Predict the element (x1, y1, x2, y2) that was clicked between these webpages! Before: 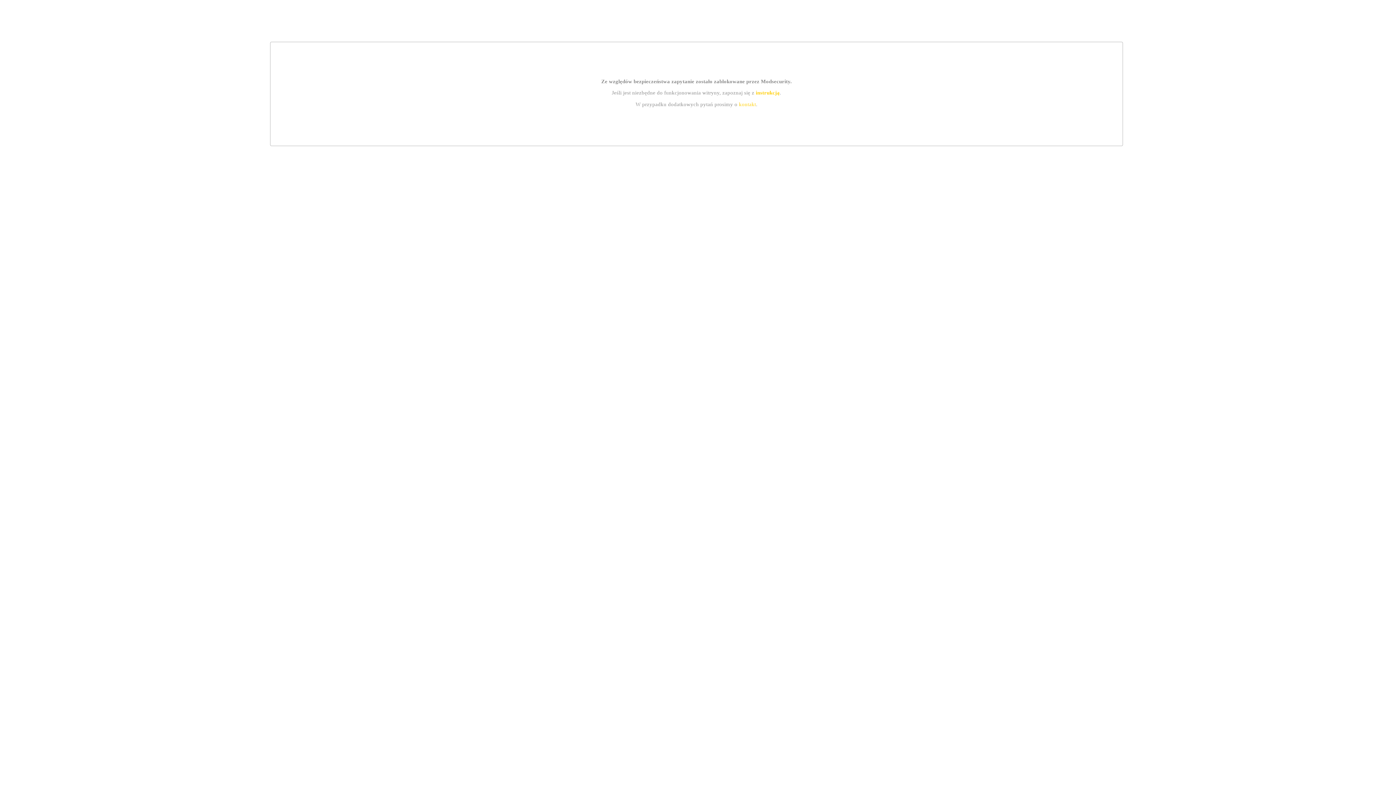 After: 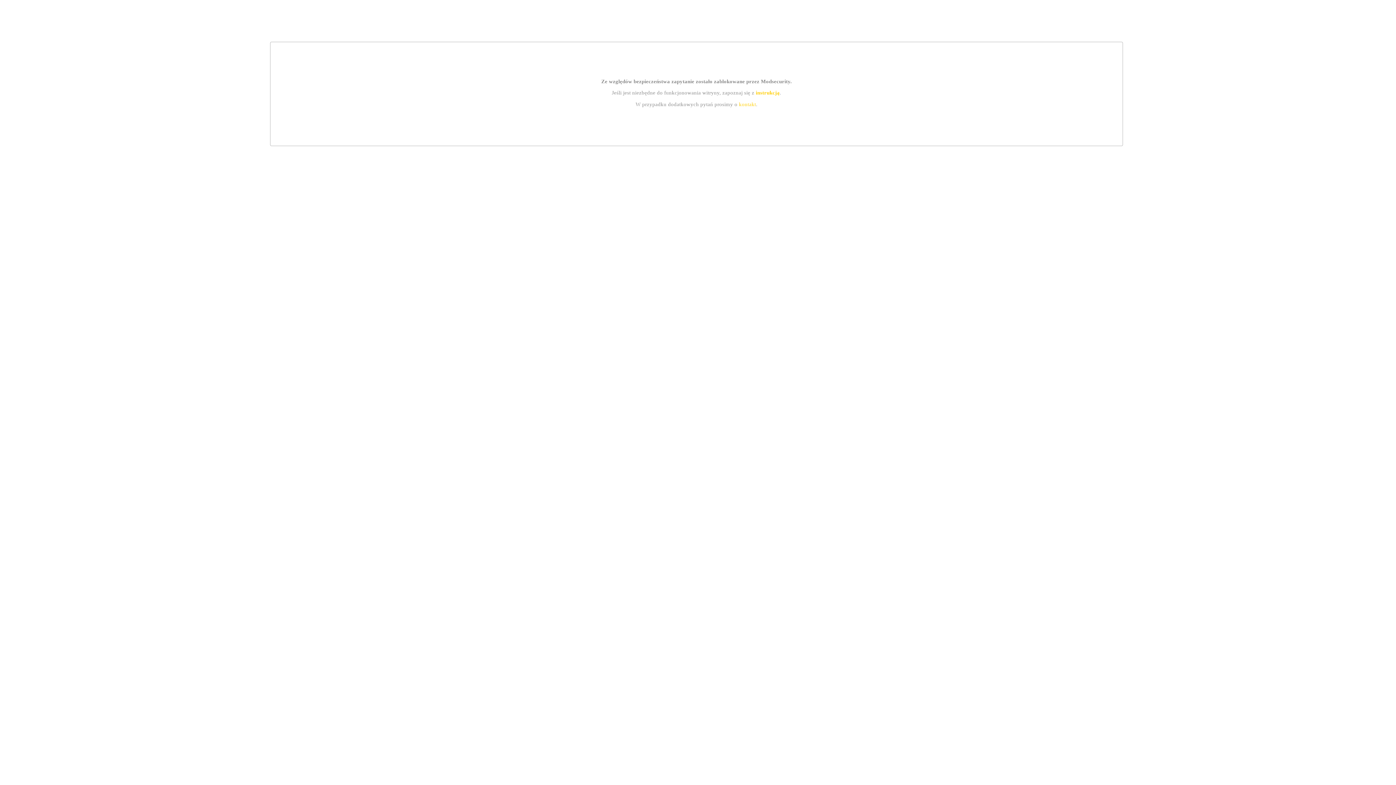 Action: label: instrukcją bbox: (755, 89, 779, 95)